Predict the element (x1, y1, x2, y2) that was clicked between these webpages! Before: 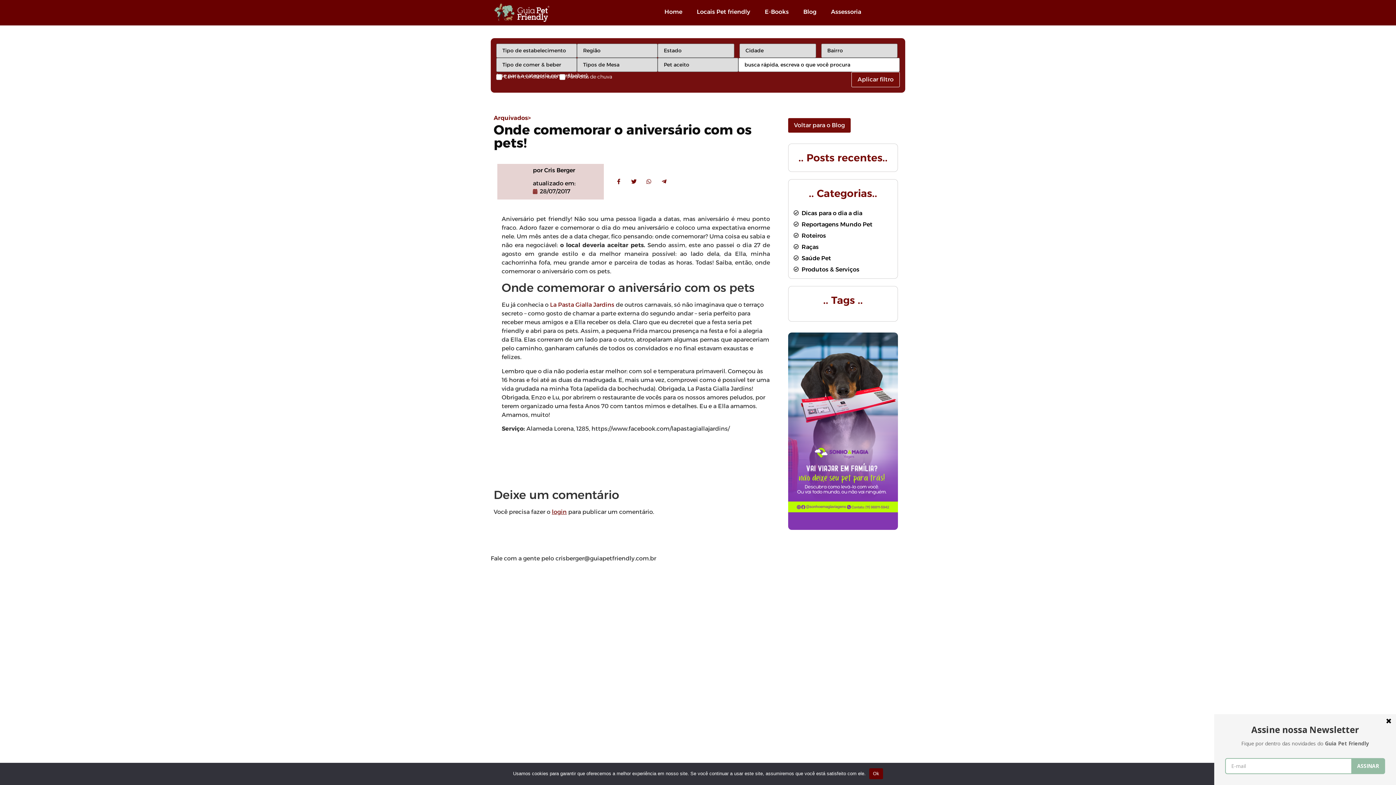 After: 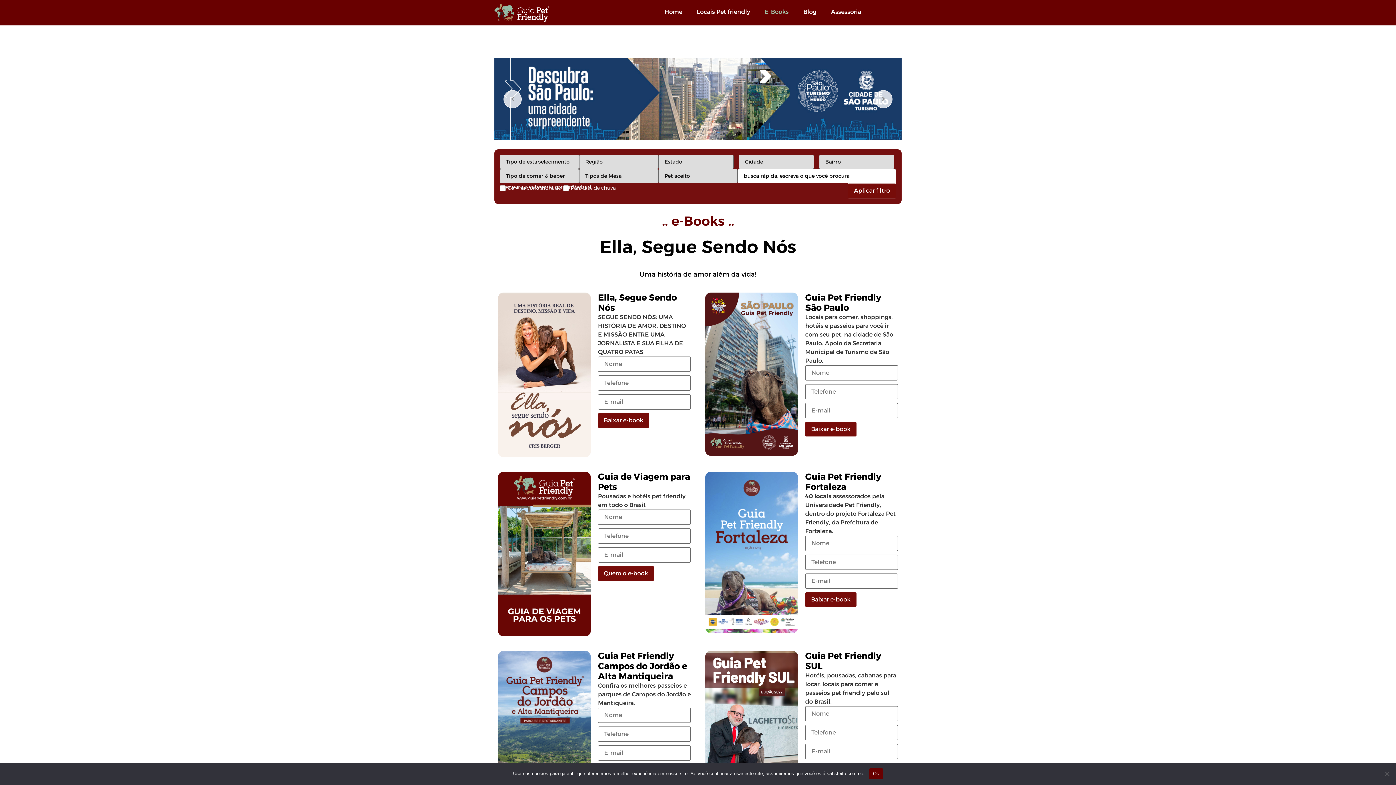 Action: bbox: (757, 3, 796, 20) label: E-Books